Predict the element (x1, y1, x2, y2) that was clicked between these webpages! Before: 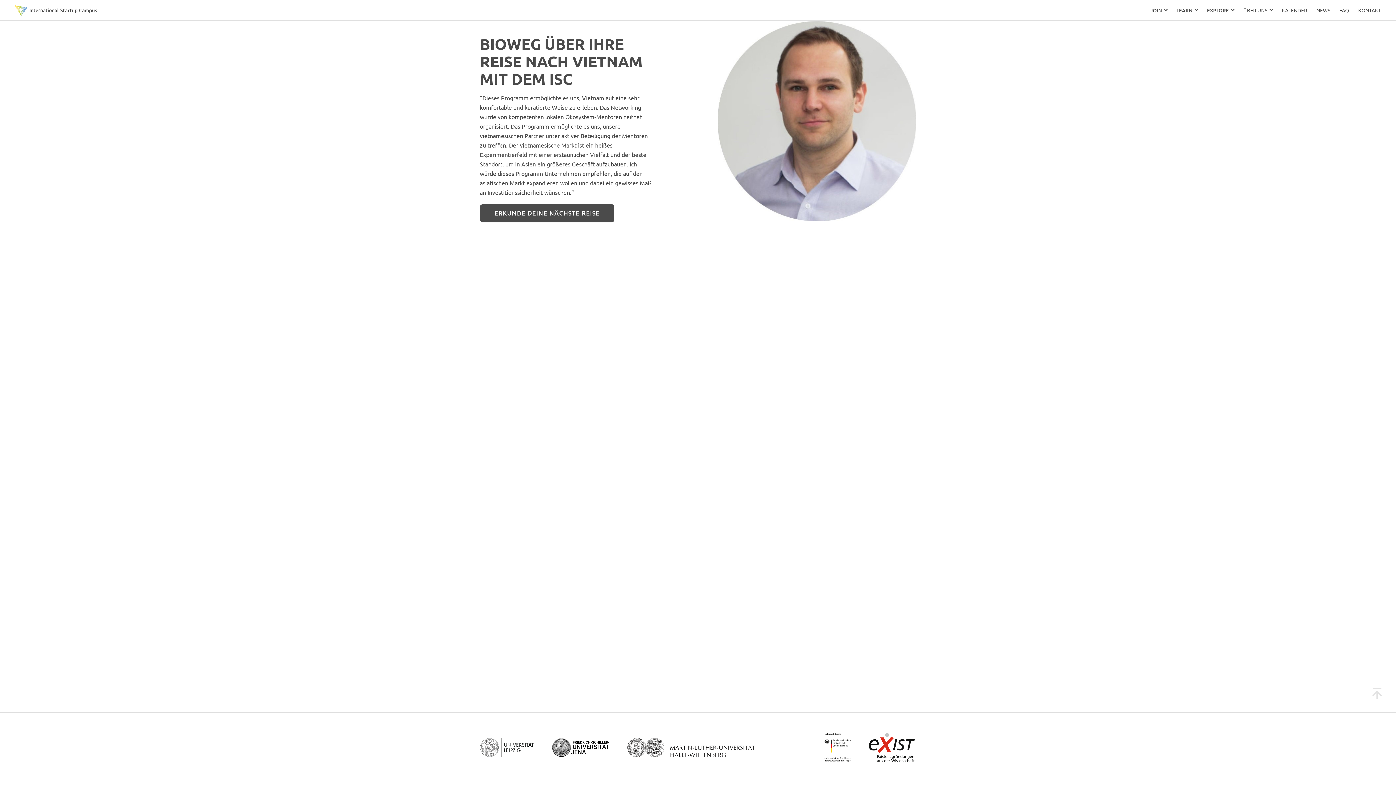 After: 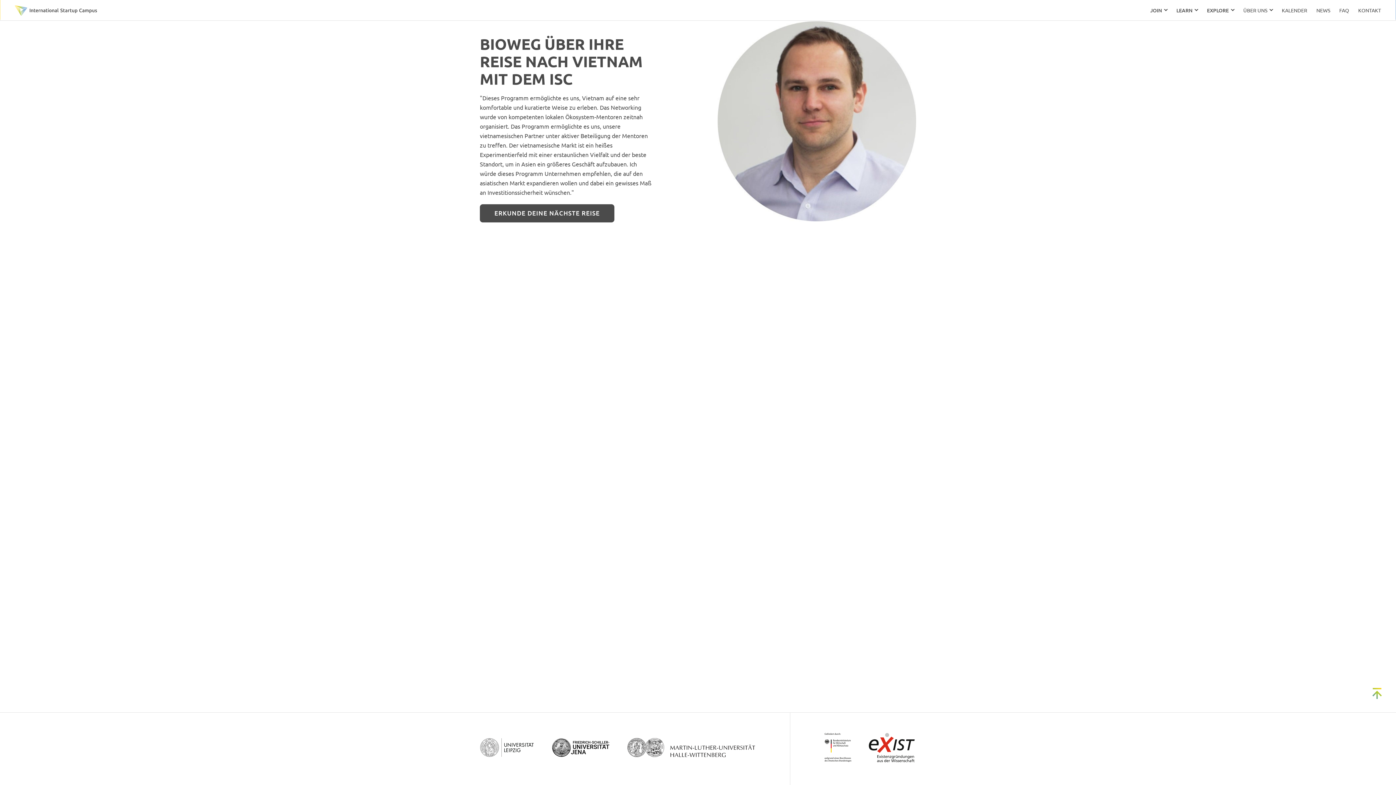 Action: bbox: (1369, 685, 1385, 701)